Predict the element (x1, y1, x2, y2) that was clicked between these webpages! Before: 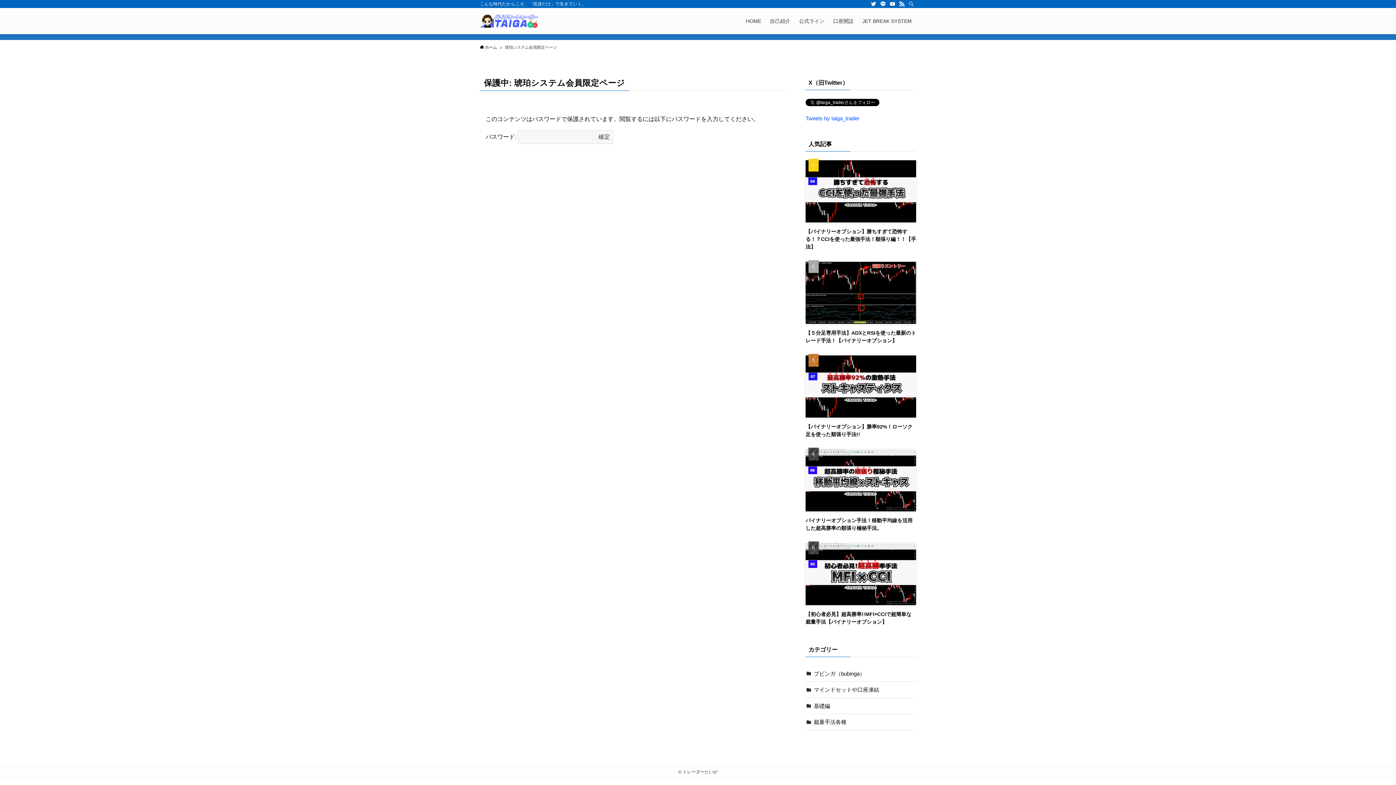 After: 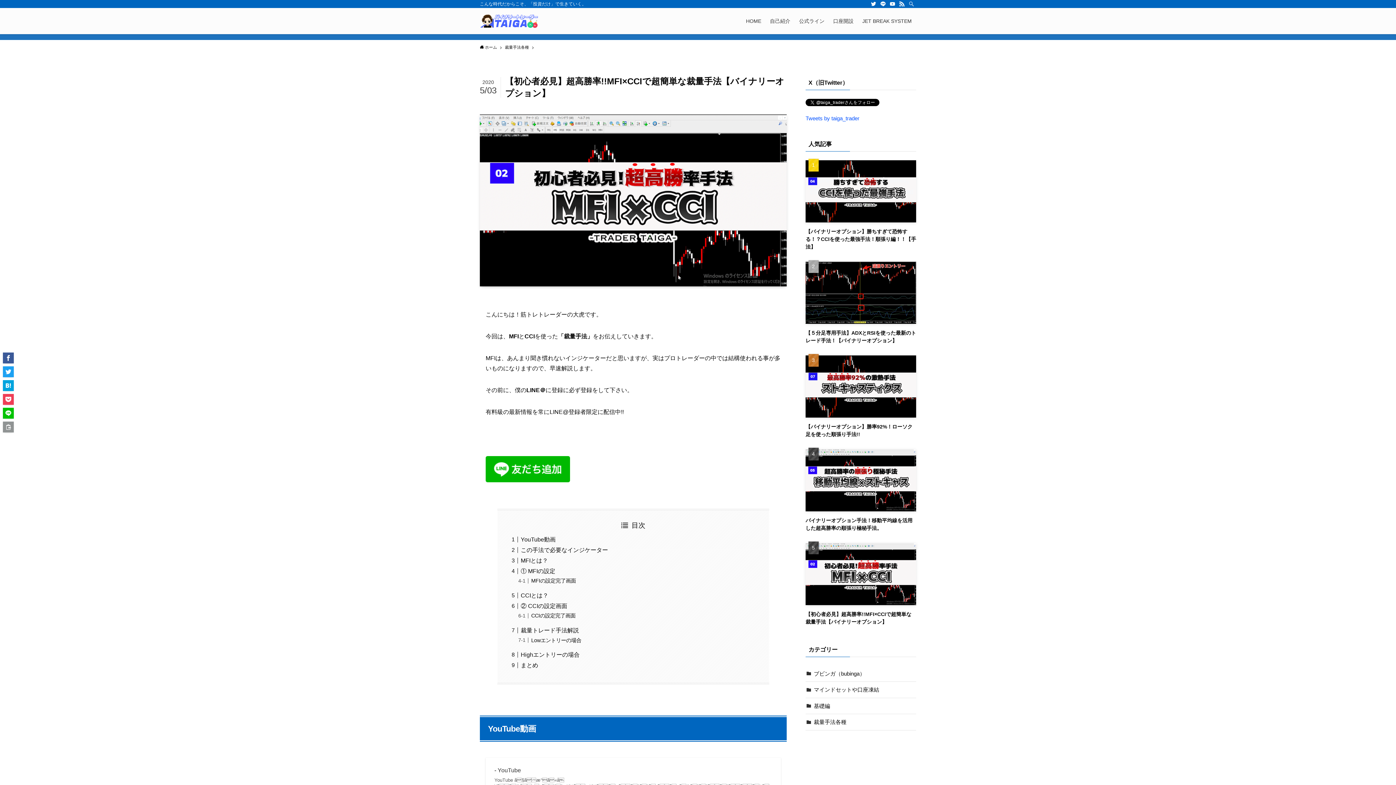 Action: bbox: (805, 543, 916, 626) label: 【初心者必見】超高勝率!!MFI×CCIで超簡単な裁量手法【バイナリーオプション】